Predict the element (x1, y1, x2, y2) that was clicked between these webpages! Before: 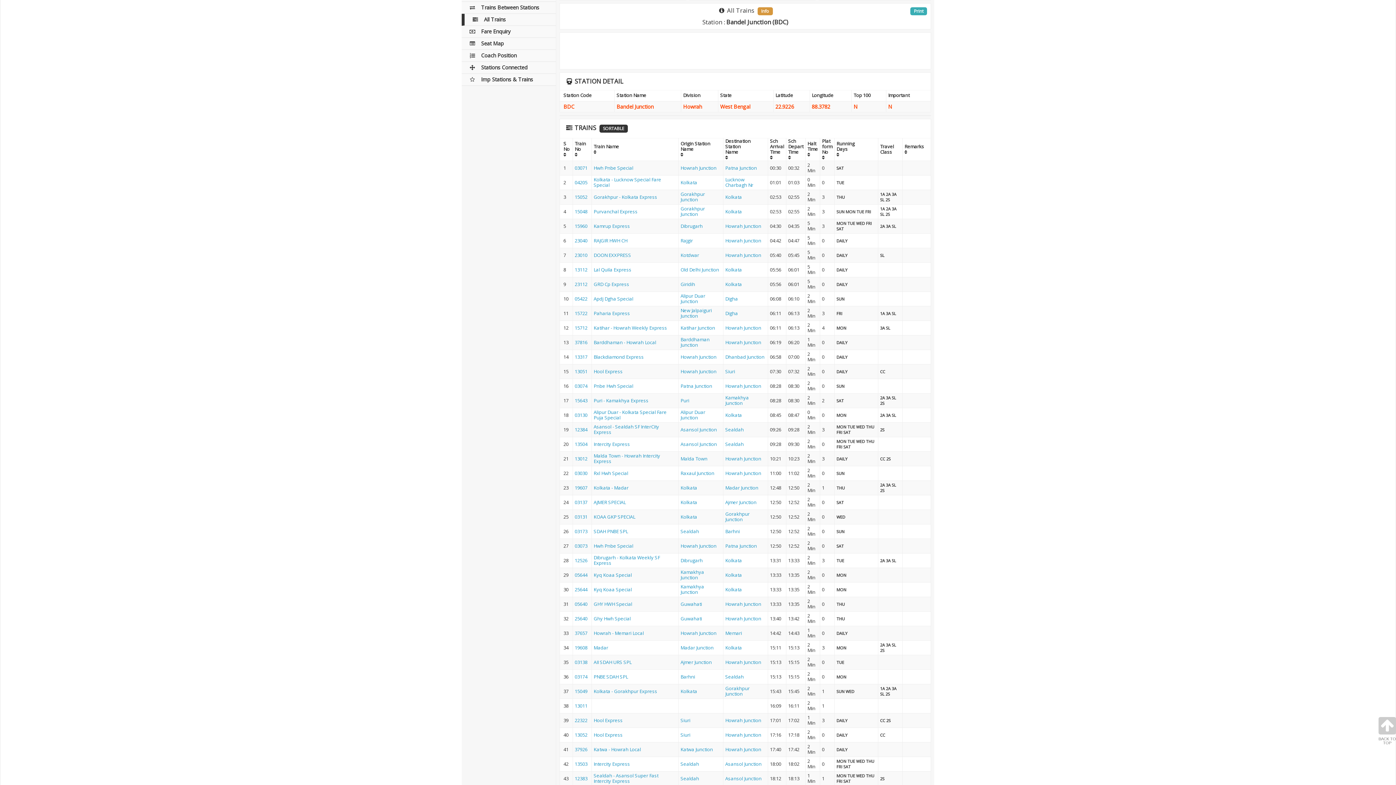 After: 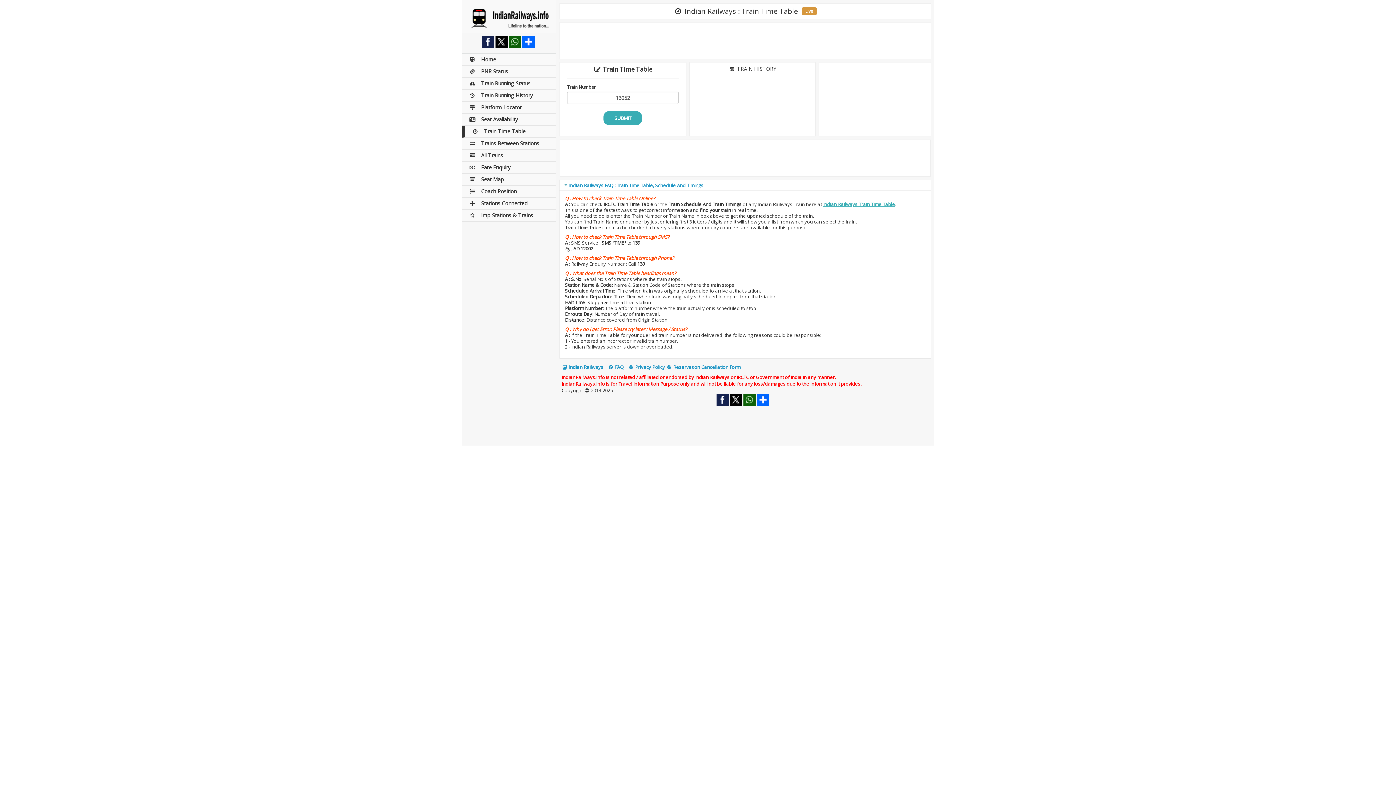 Action: label: Hool Express bbox: (593, 732, 622, 738)